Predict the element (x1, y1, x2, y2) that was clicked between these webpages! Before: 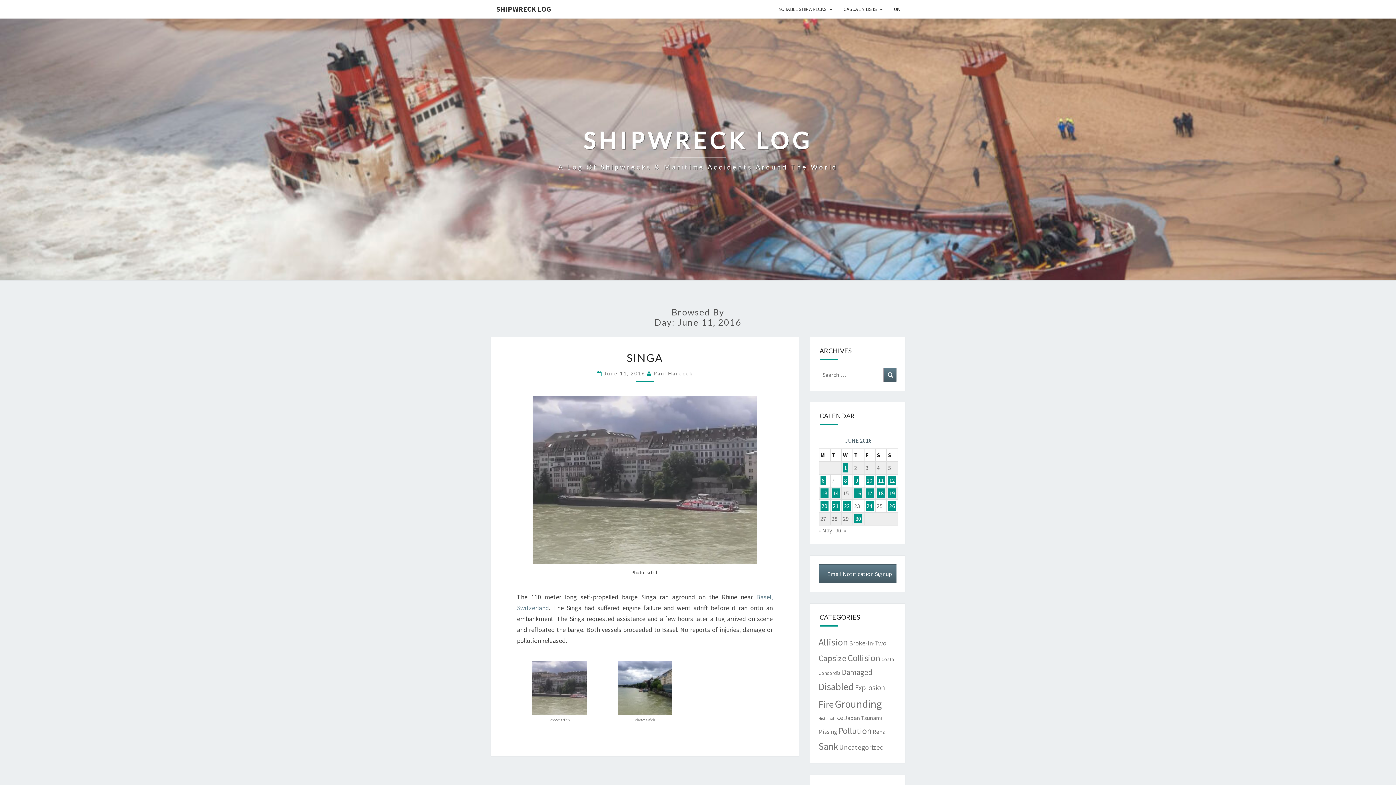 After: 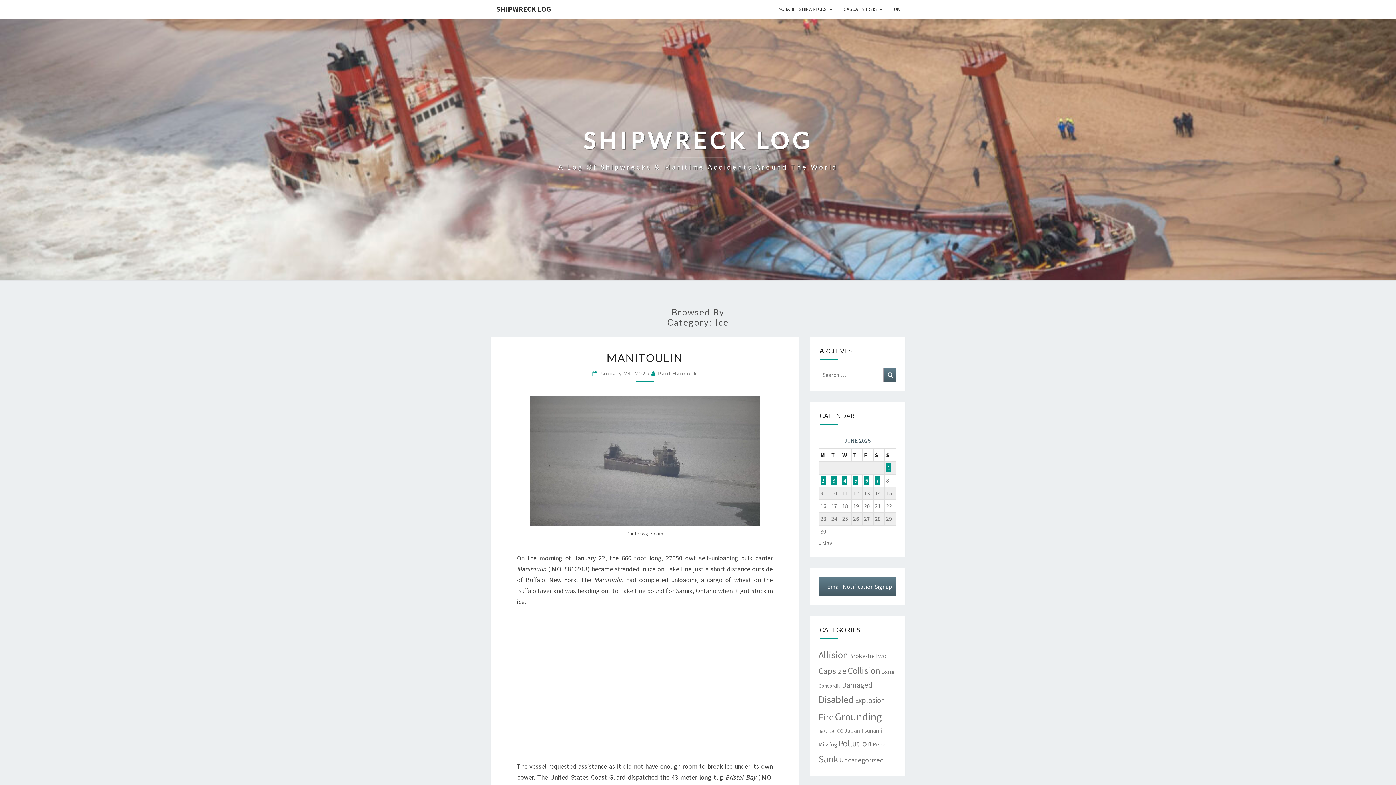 Action: label: Ice (37 items) bbox: (835, 714, 843, 722)